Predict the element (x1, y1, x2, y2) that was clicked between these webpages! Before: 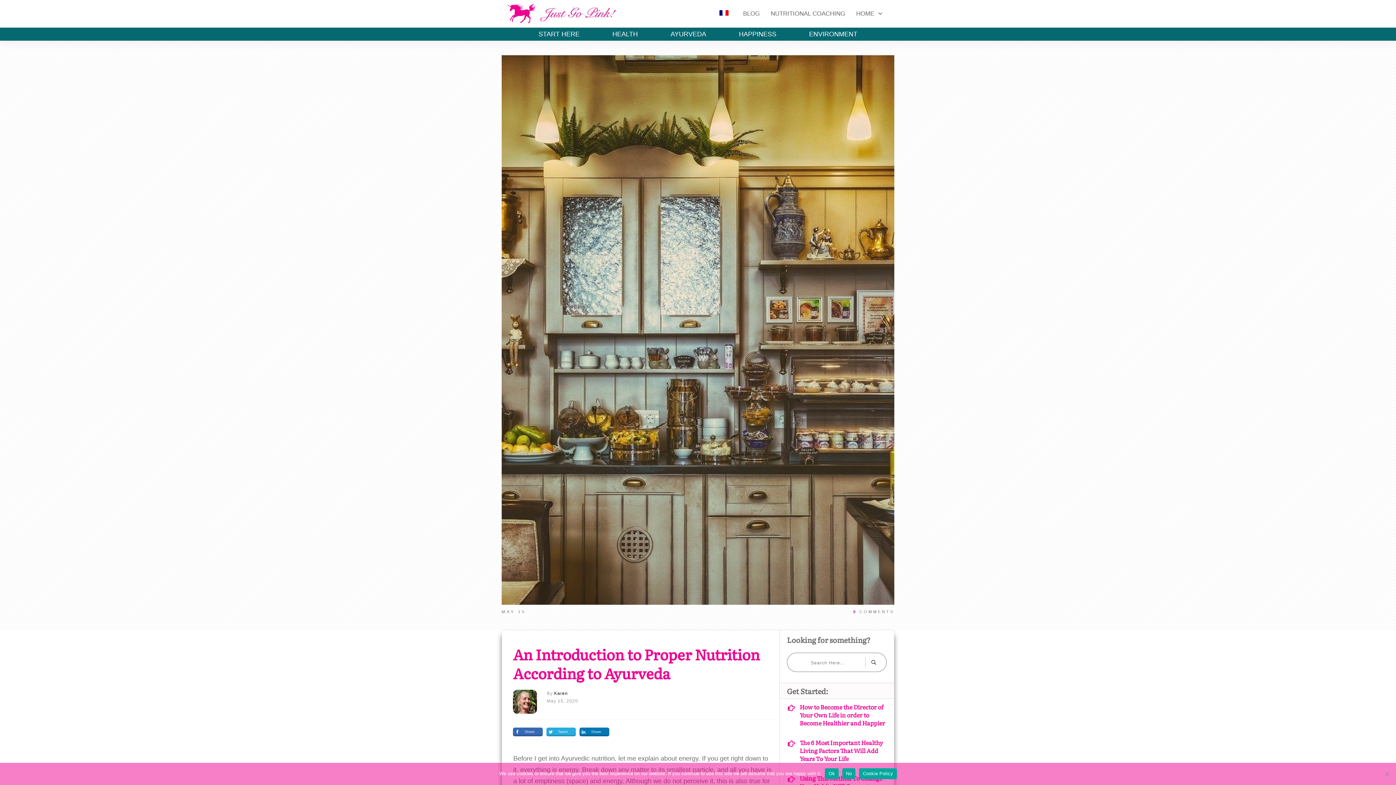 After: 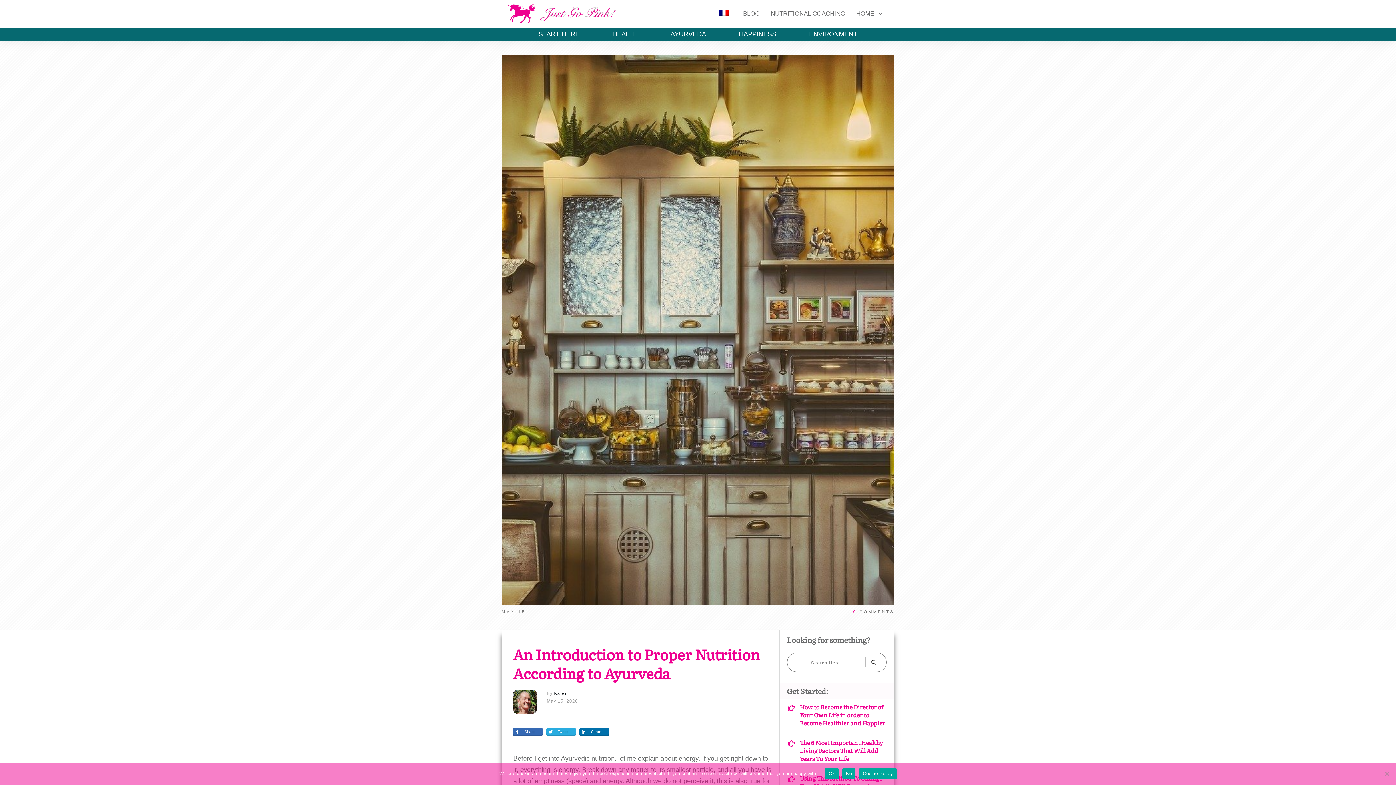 Action: bbox: (579, 727, 609, 736) label: Share